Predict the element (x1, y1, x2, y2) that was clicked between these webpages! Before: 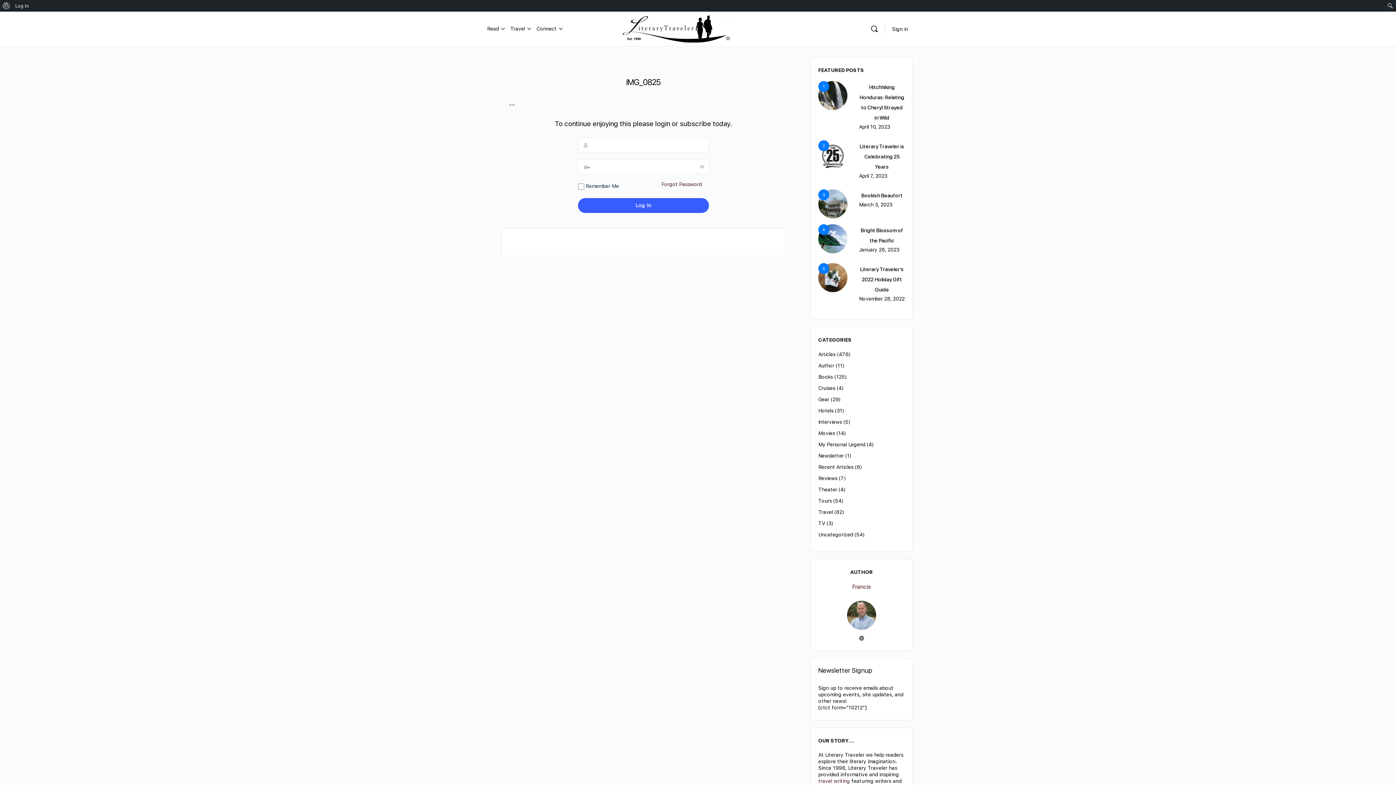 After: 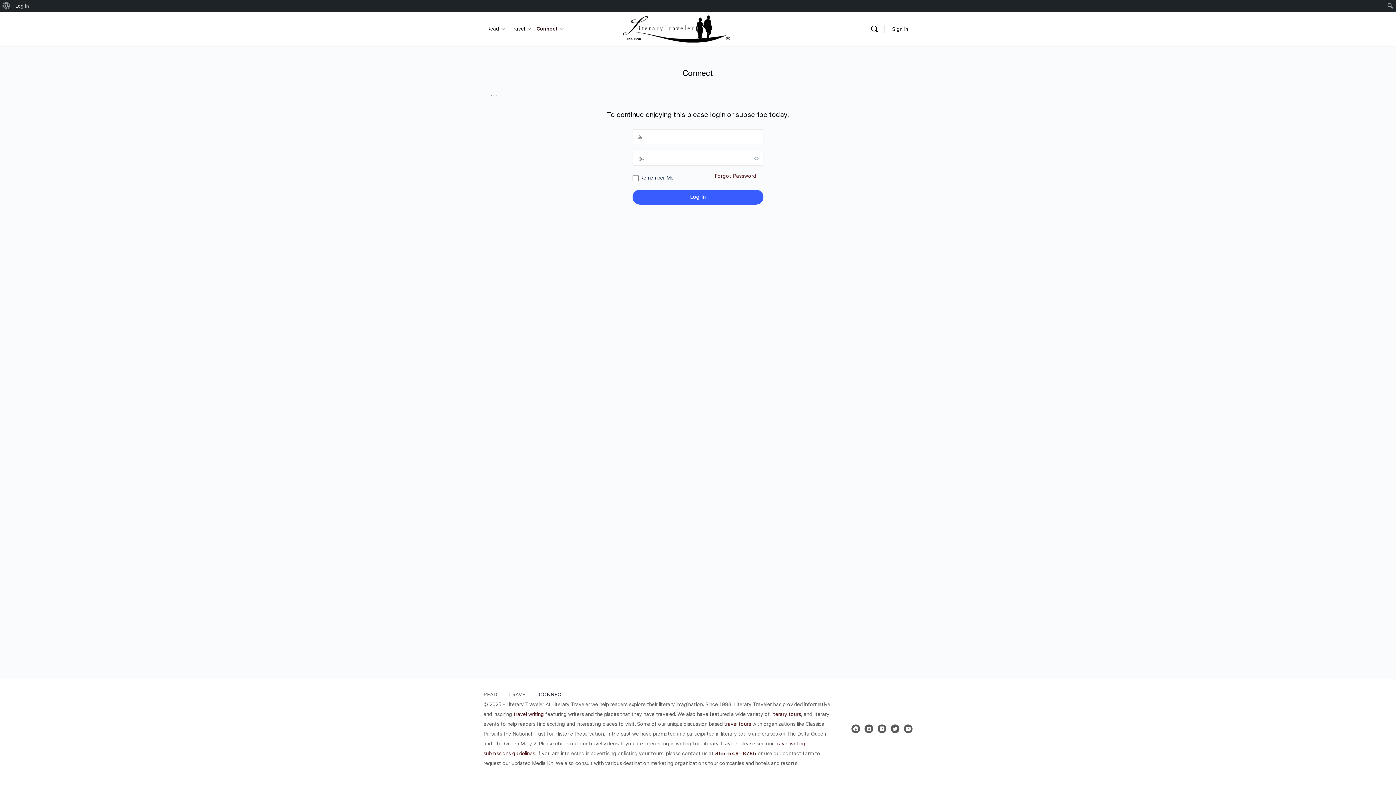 Action: bbox: (536, 11, 556, 46) label: Connect